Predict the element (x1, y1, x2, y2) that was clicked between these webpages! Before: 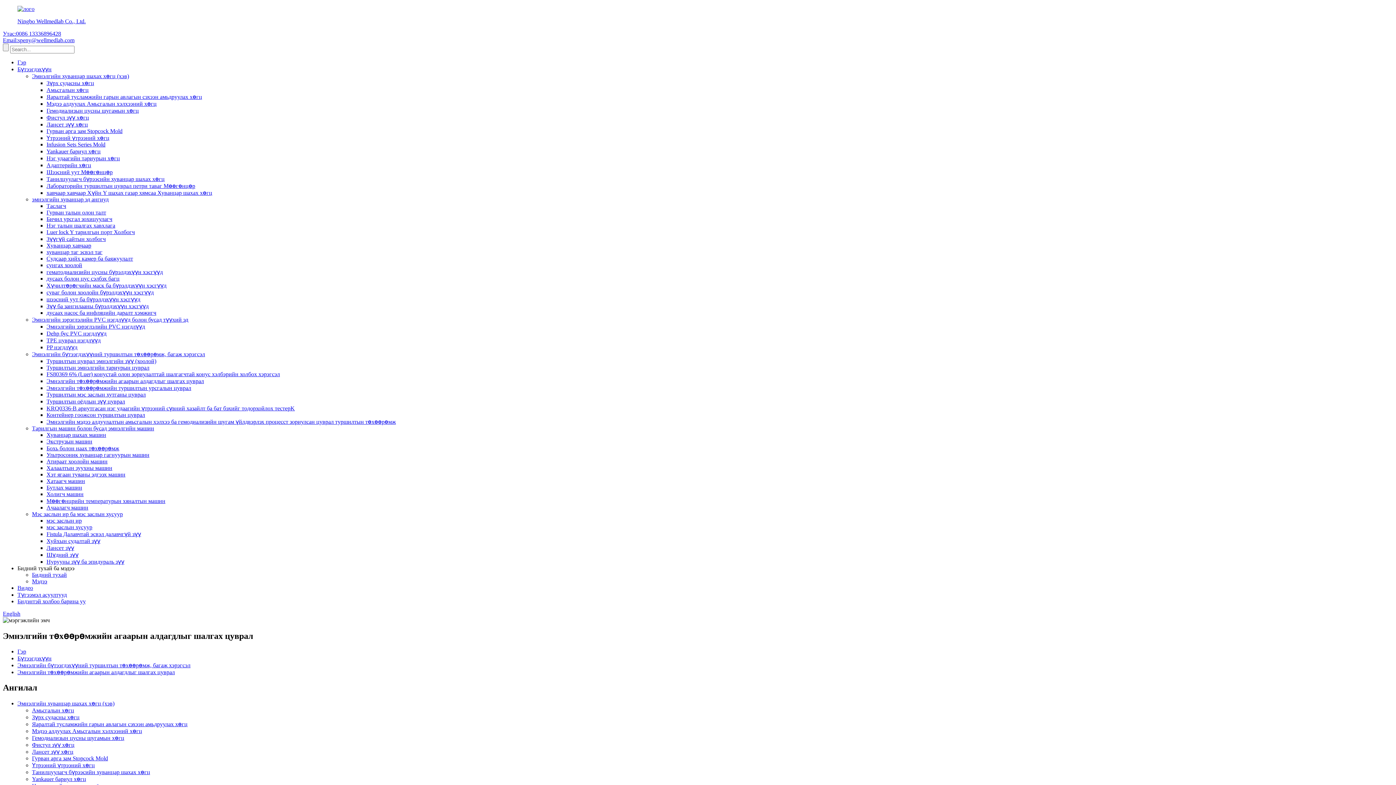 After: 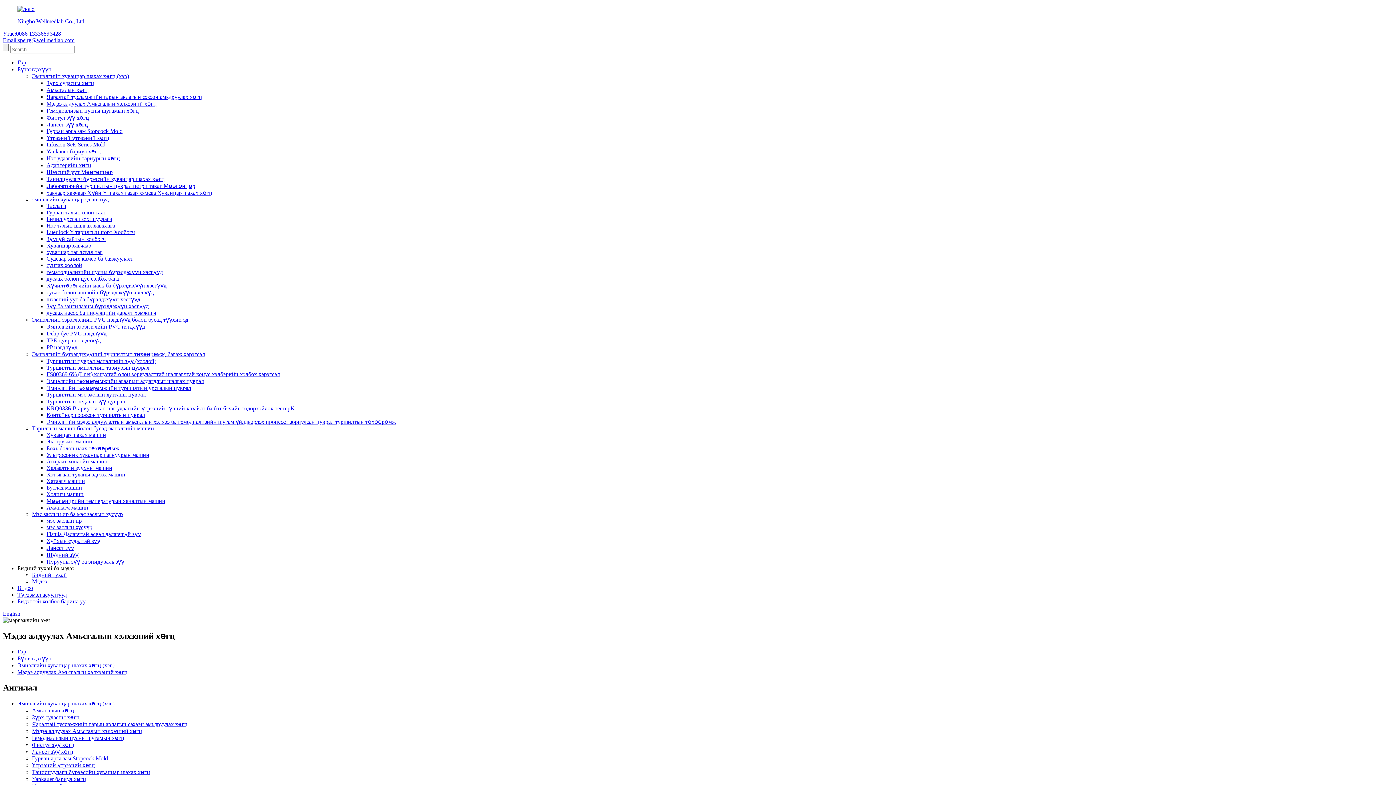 Action: bbox: (32, 728, 142, 734) label: Мэдээ алдуулах Амьсгалын хэлхээний хөгц